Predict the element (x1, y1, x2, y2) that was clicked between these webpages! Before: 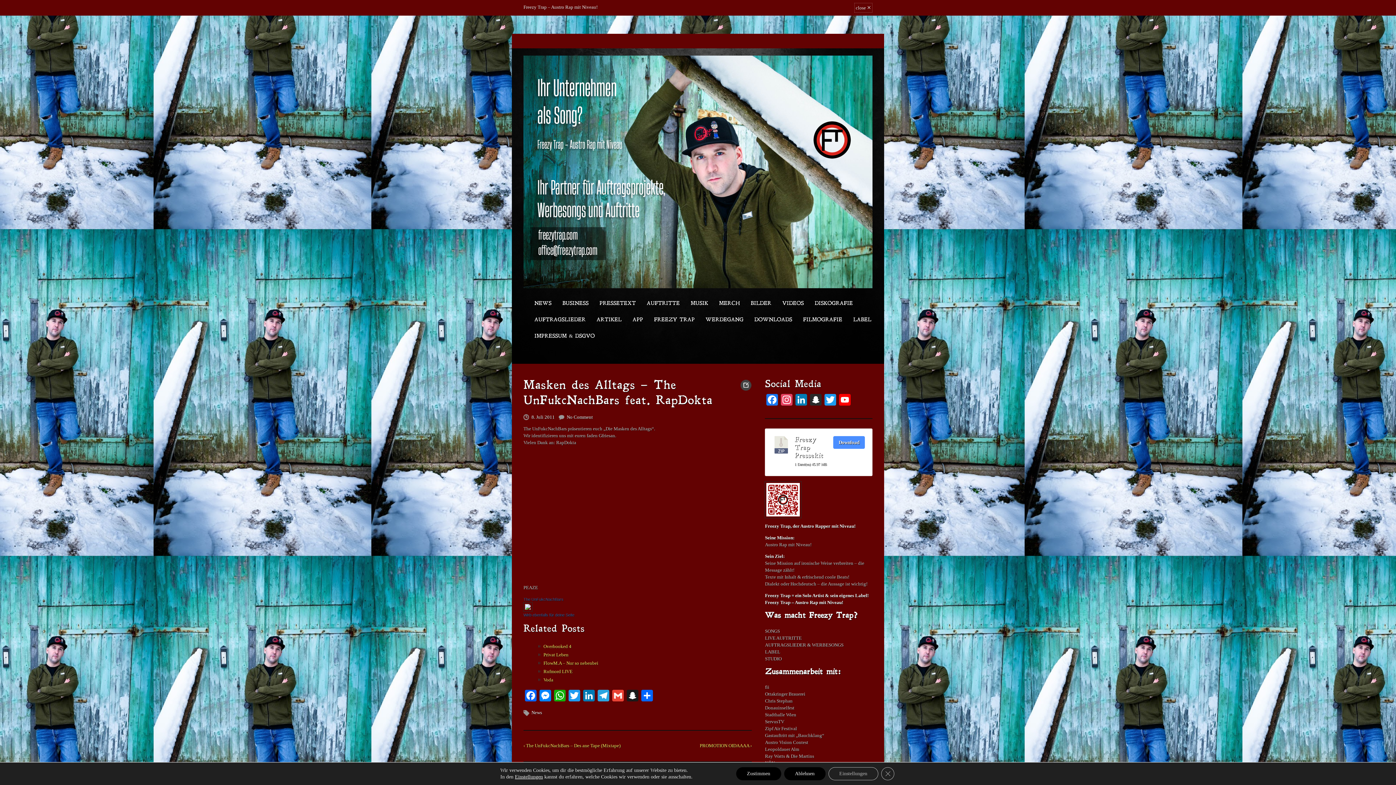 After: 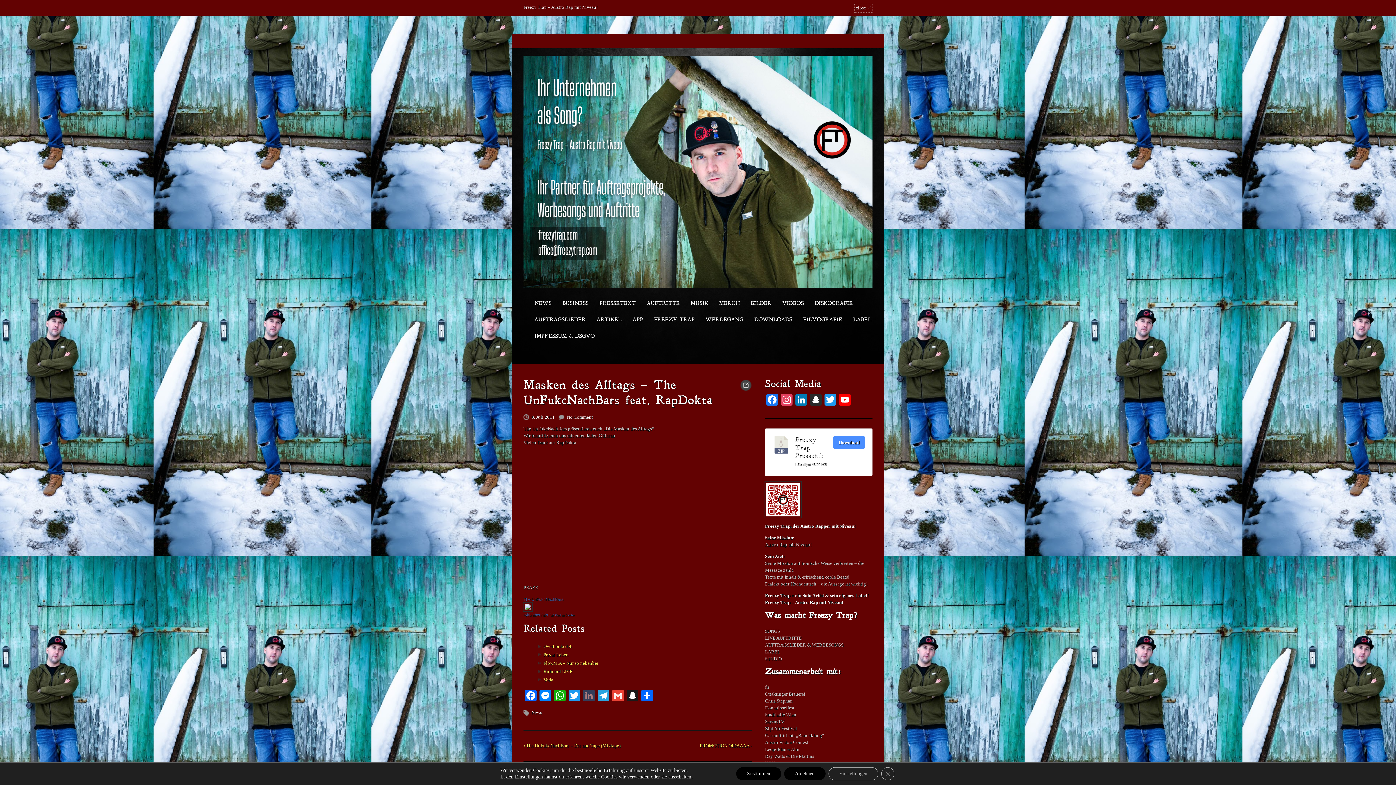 Action: label: LinkedIn bbox: (581, 690, 596, 703)